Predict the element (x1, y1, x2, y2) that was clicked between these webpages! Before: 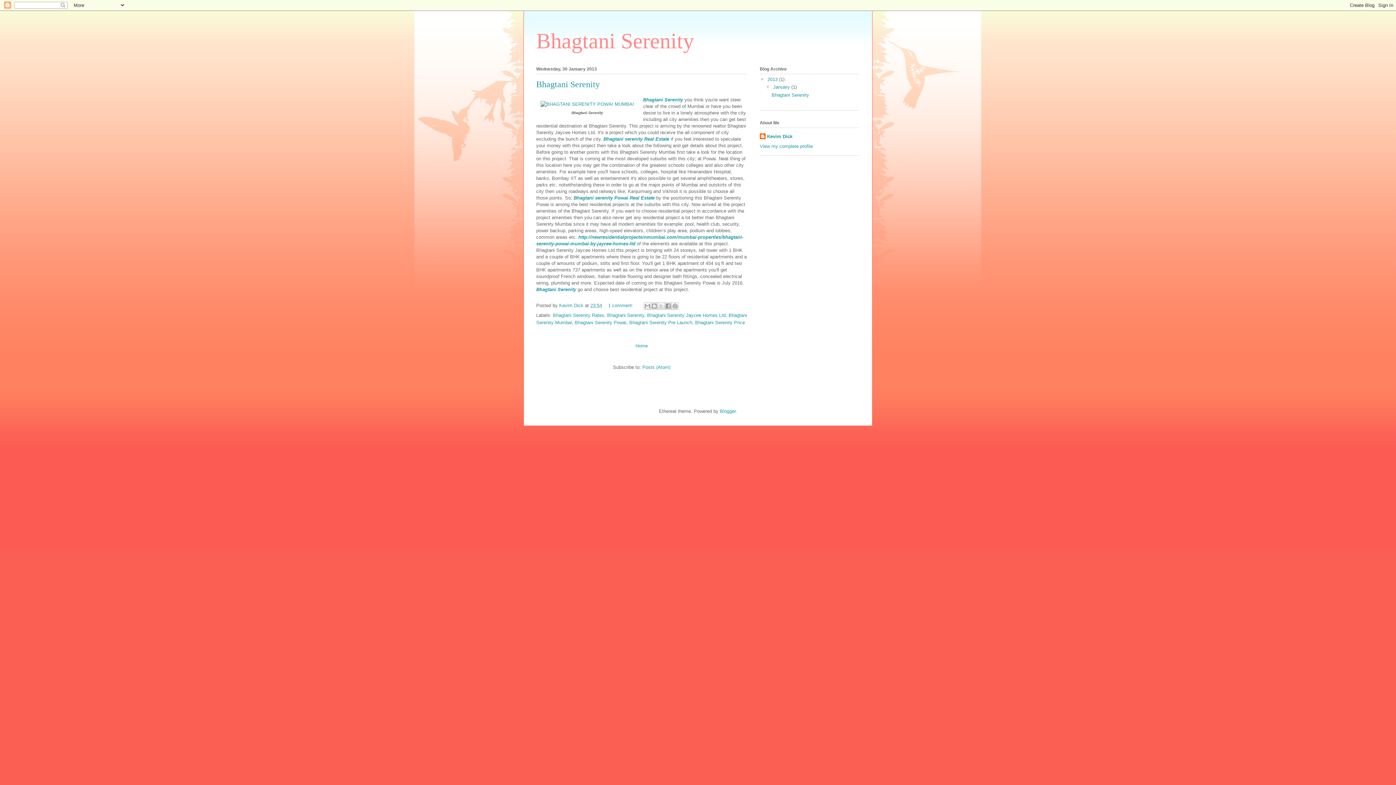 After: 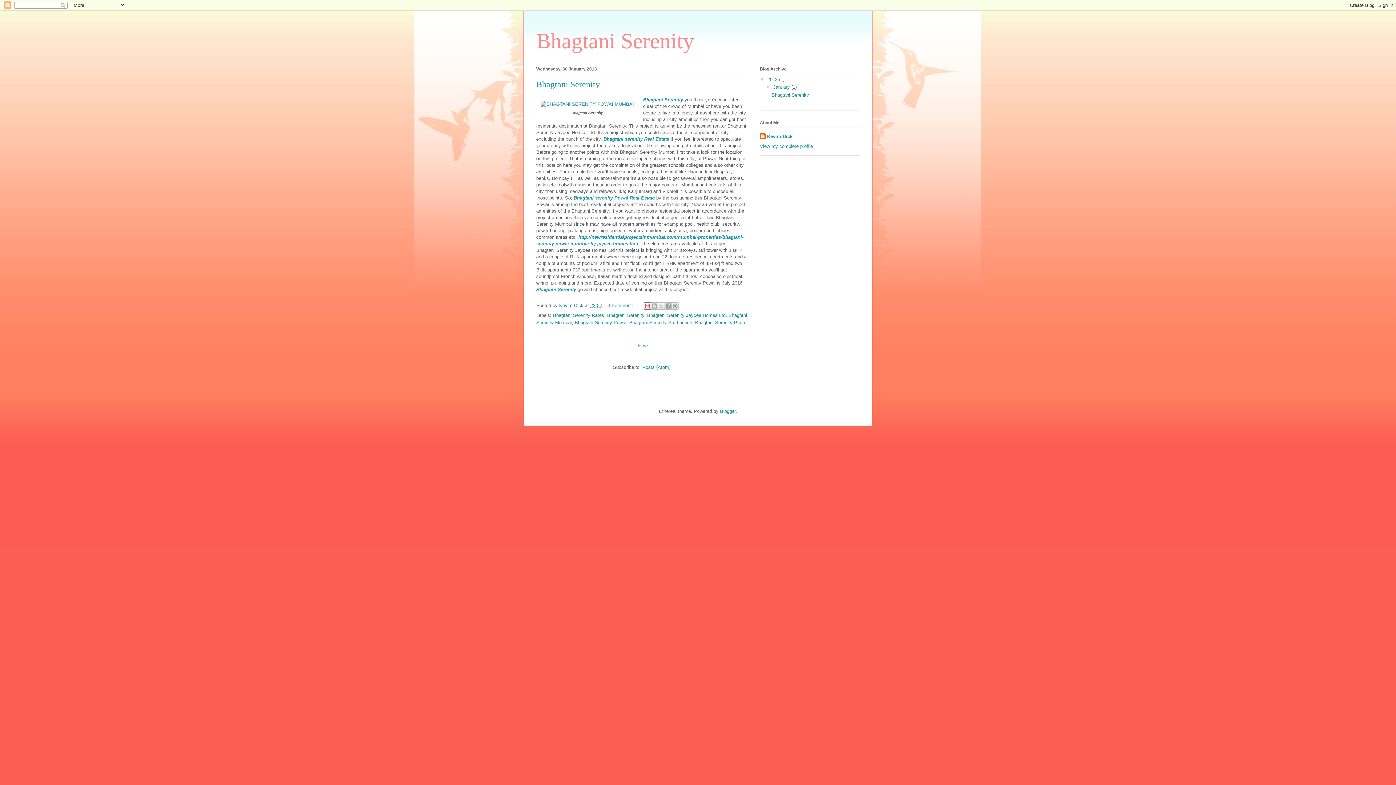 Action: bbox: (644, 302, 651, 309) label: Email This